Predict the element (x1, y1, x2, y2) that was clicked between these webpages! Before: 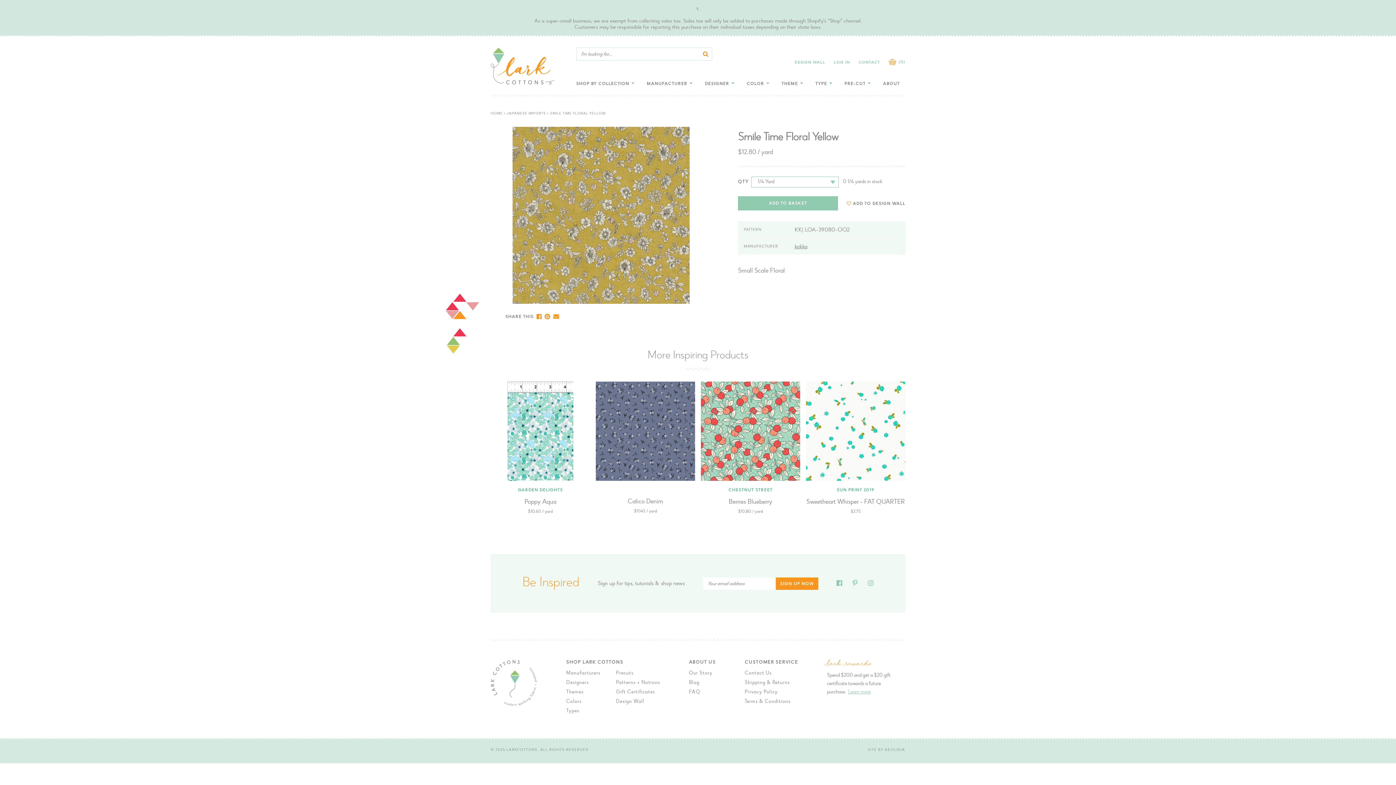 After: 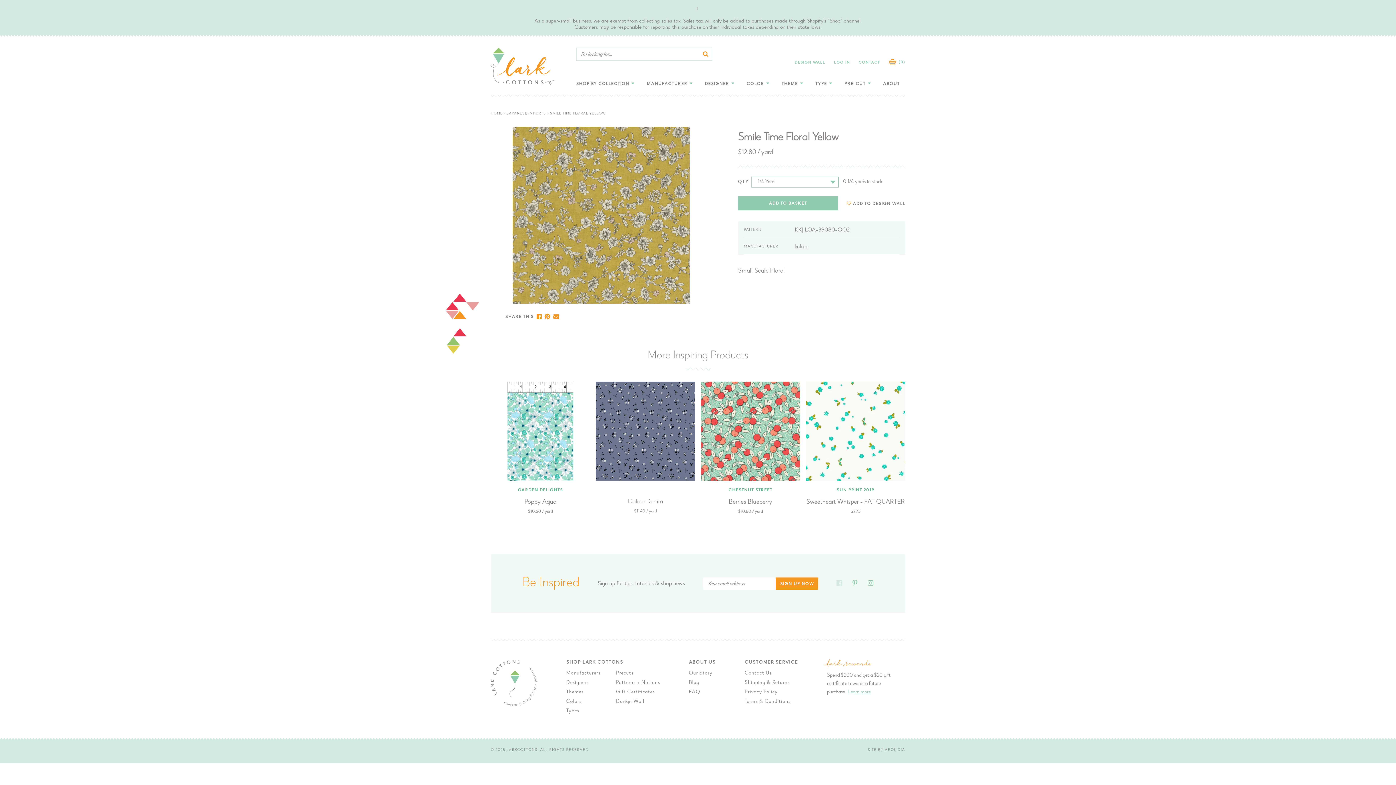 Action: bbox: (836, 579, 842, 587) label: Facebook